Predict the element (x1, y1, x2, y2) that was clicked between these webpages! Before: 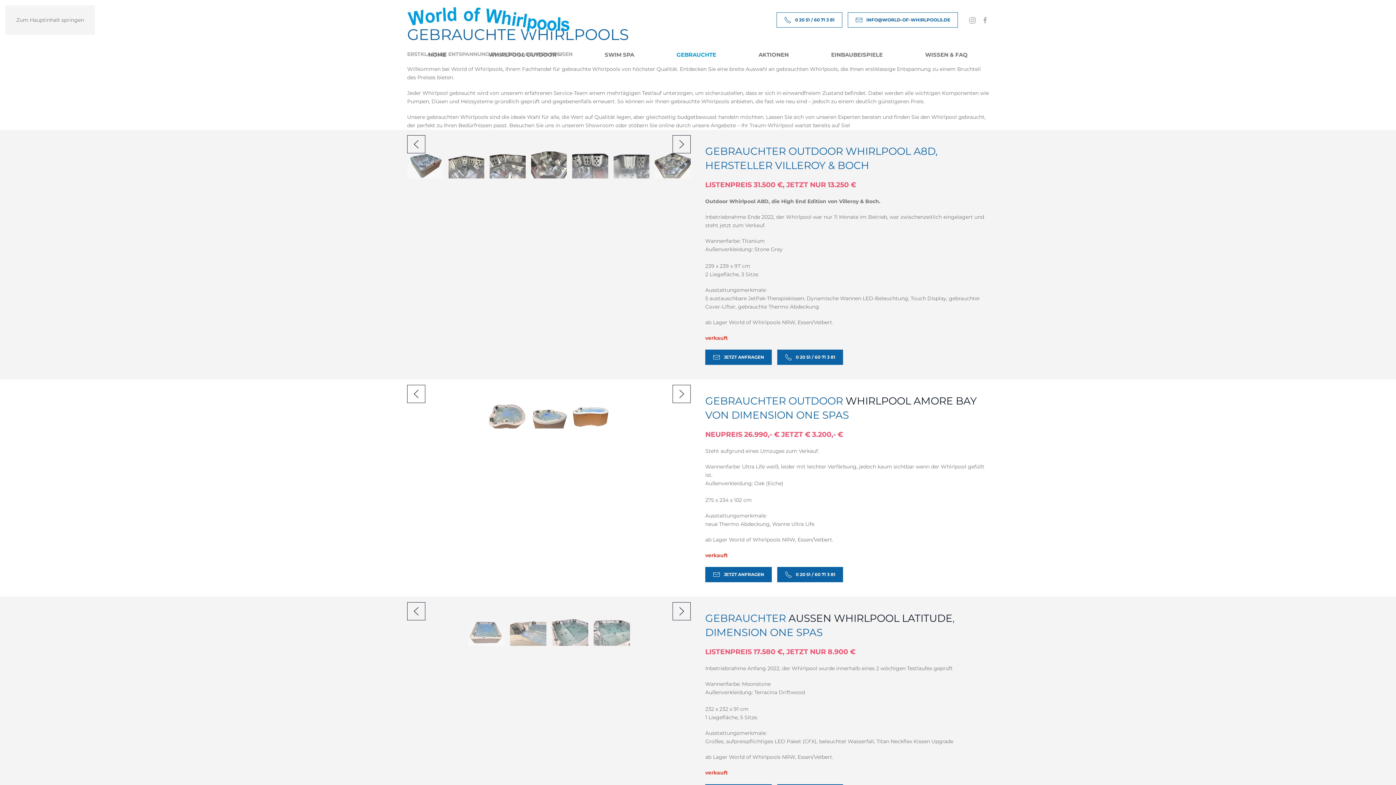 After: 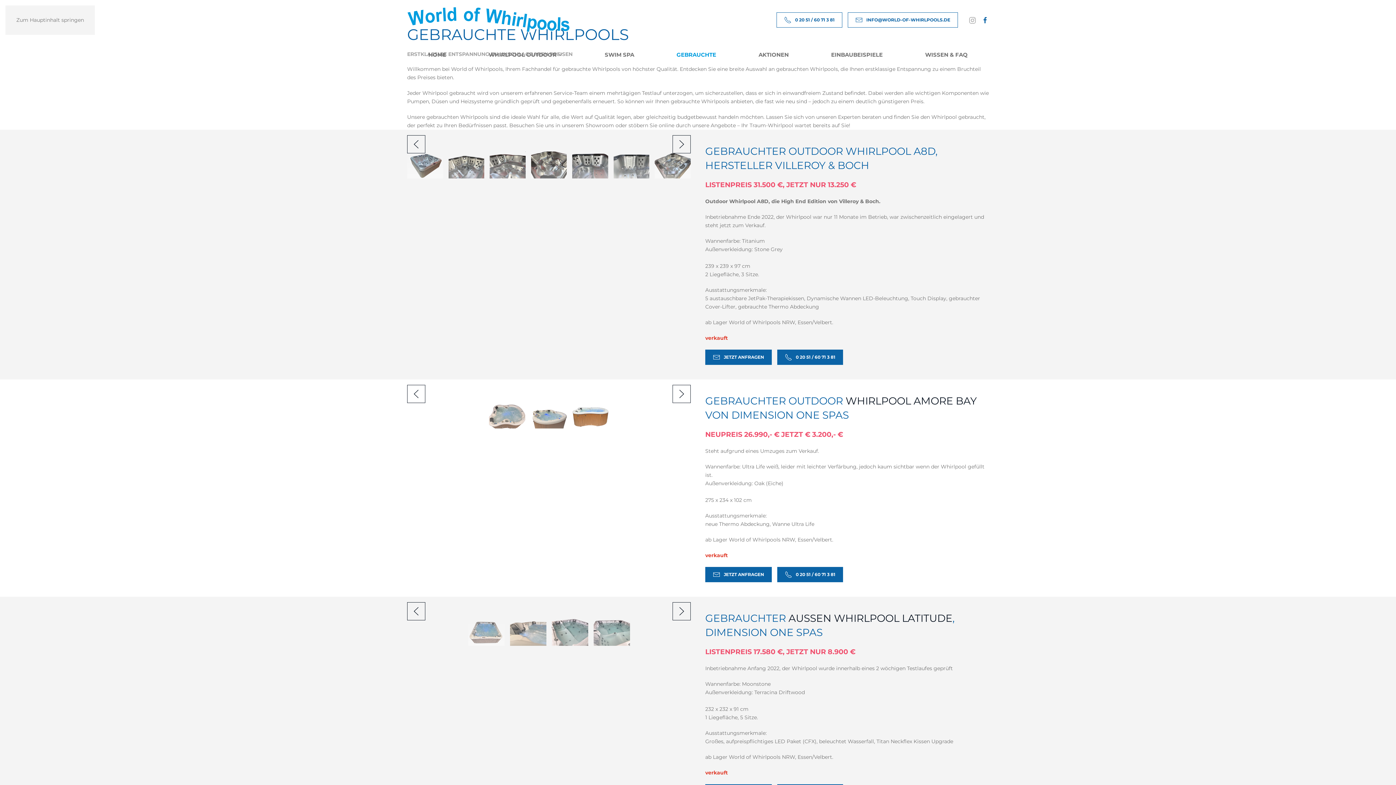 Action: bbox: (981, 16, 989, 23)